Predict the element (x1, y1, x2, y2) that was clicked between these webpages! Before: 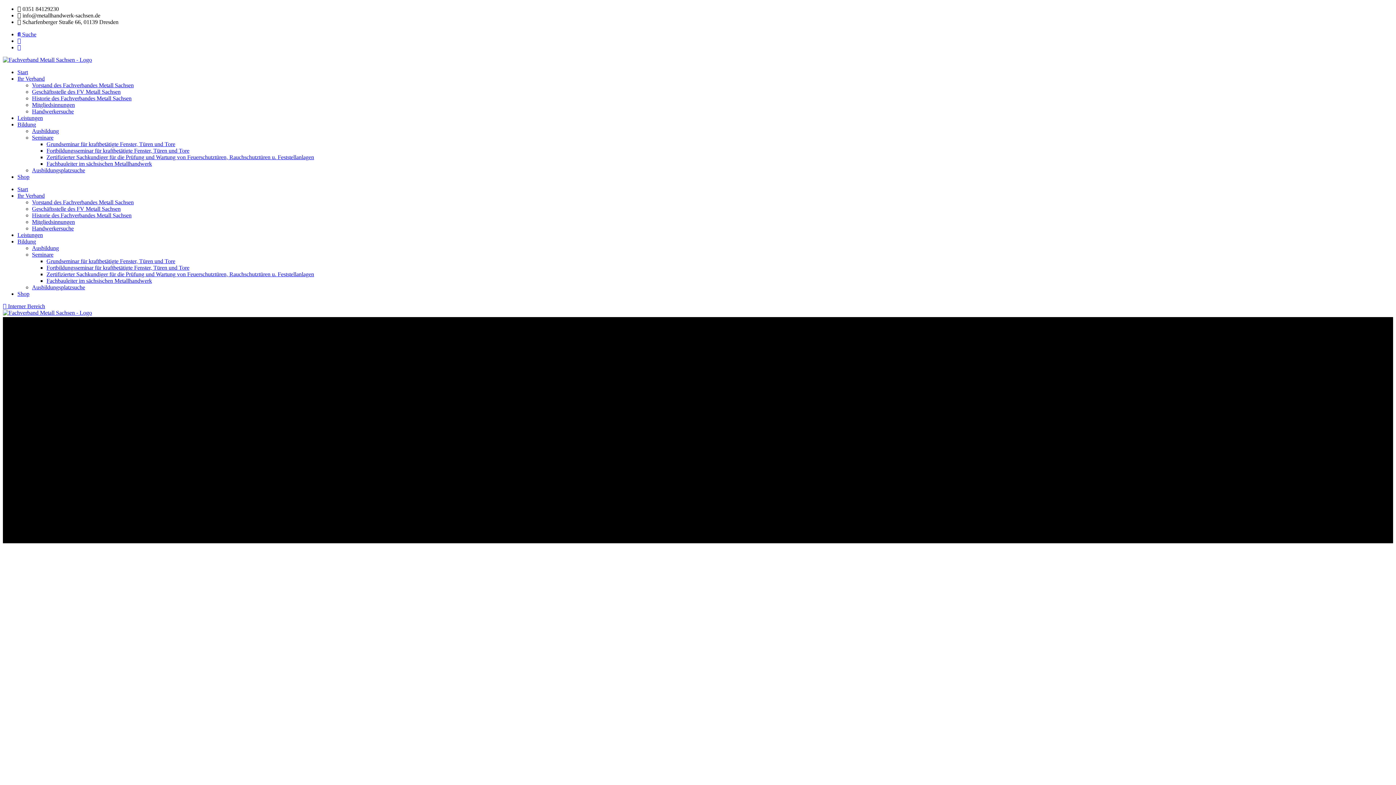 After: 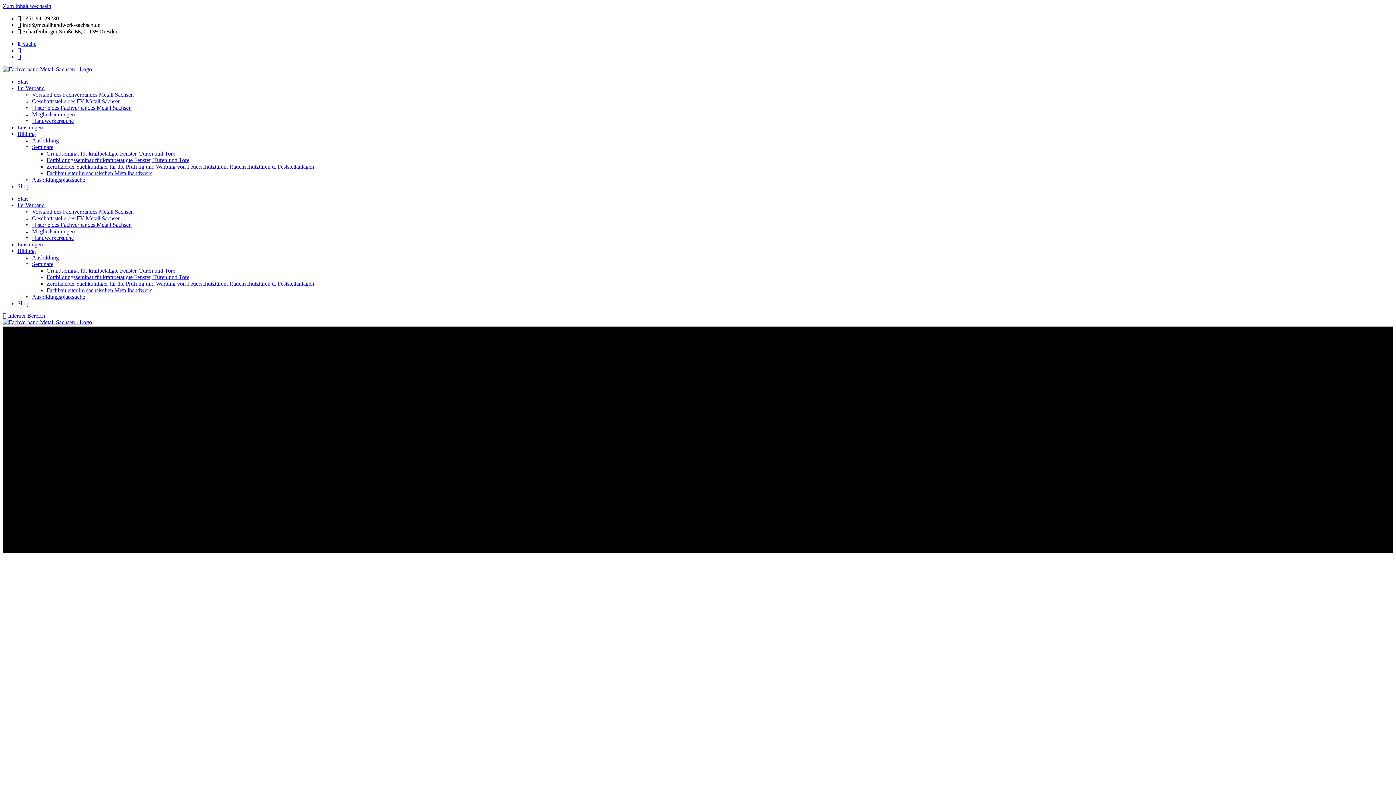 Action: label: Leistungen bbox: (17, 232, 42, 238)